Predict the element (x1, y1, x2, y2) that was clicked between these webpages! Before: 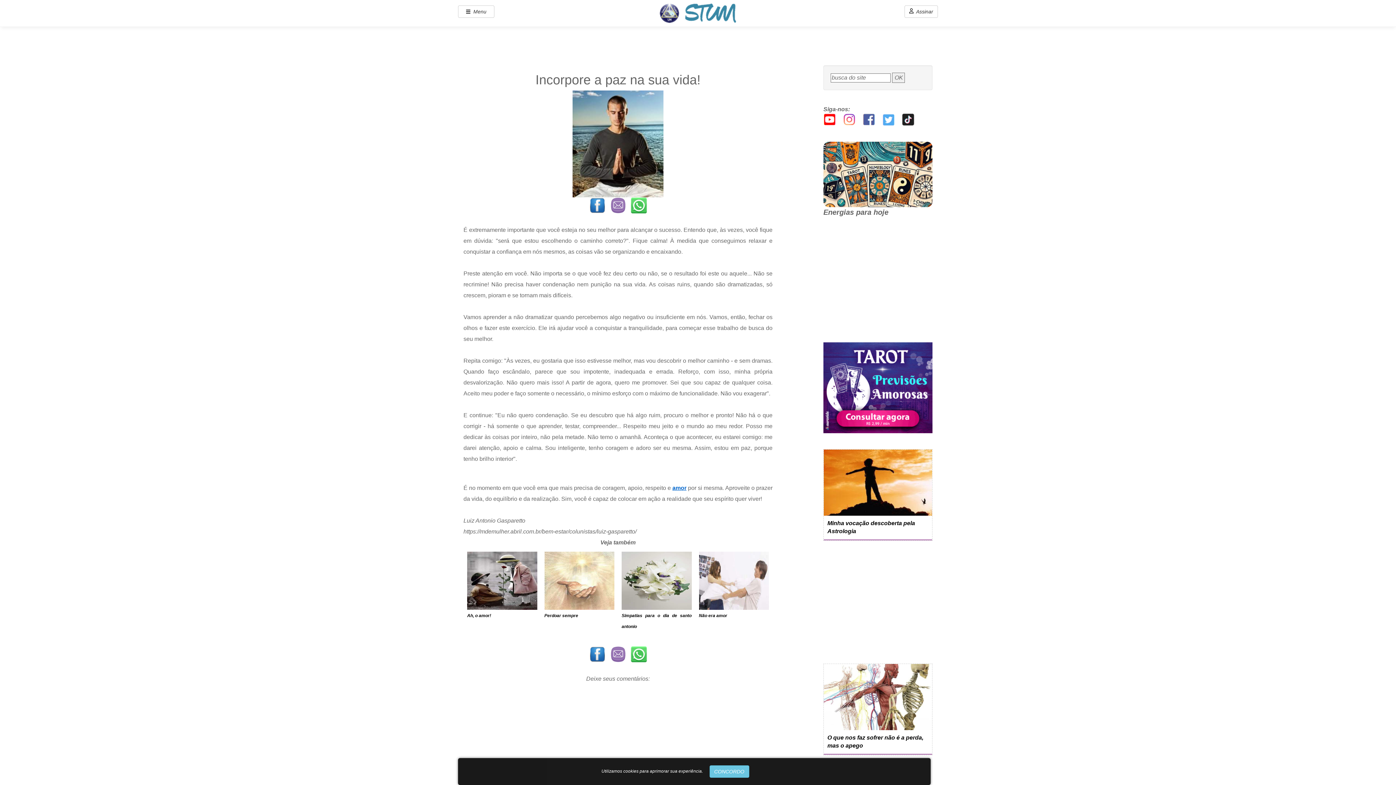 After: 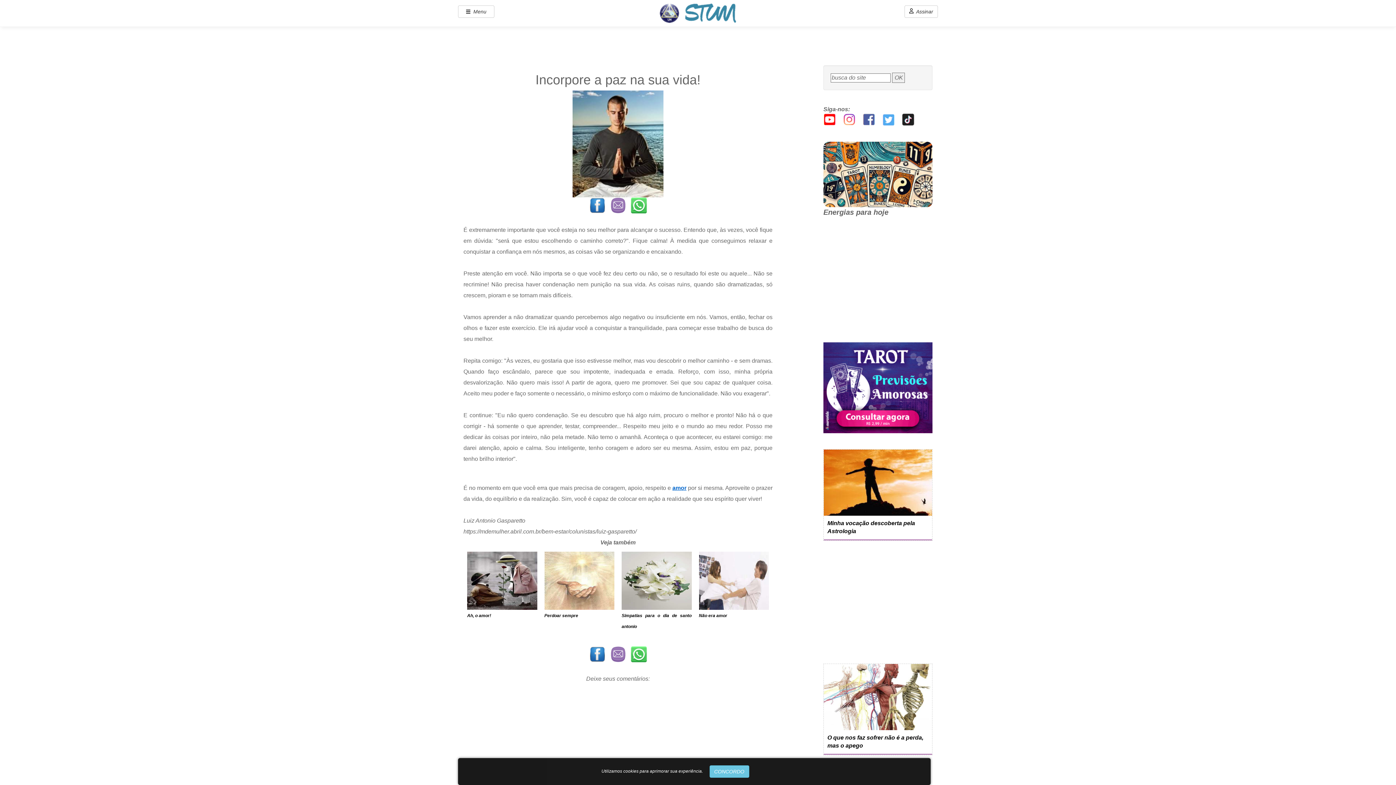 Action: bbox: (610, 202, 626, 208)